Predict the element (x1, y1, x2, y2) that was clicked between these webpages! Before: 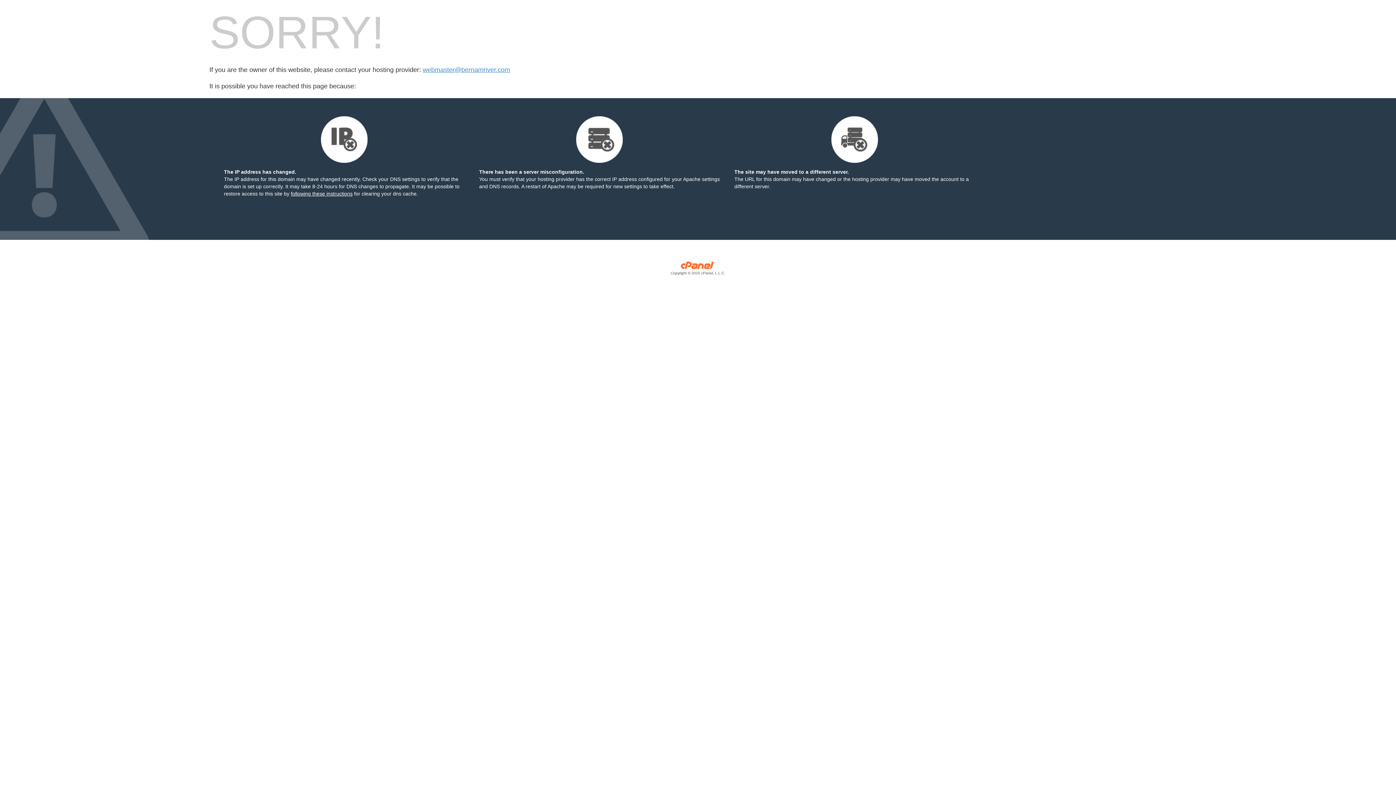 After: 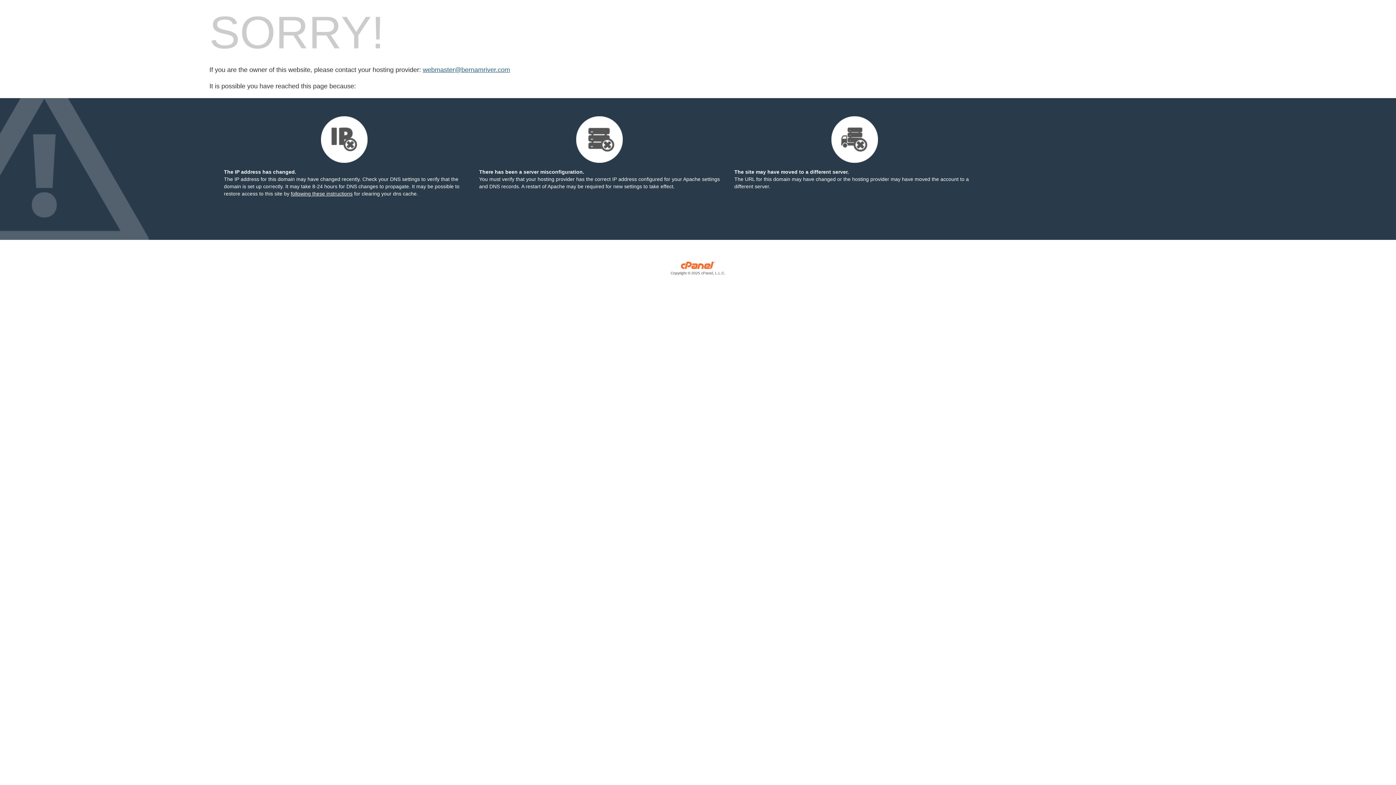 Action: label: webmaster@bernamriver.com bbox: (422, 66, 510, 73)